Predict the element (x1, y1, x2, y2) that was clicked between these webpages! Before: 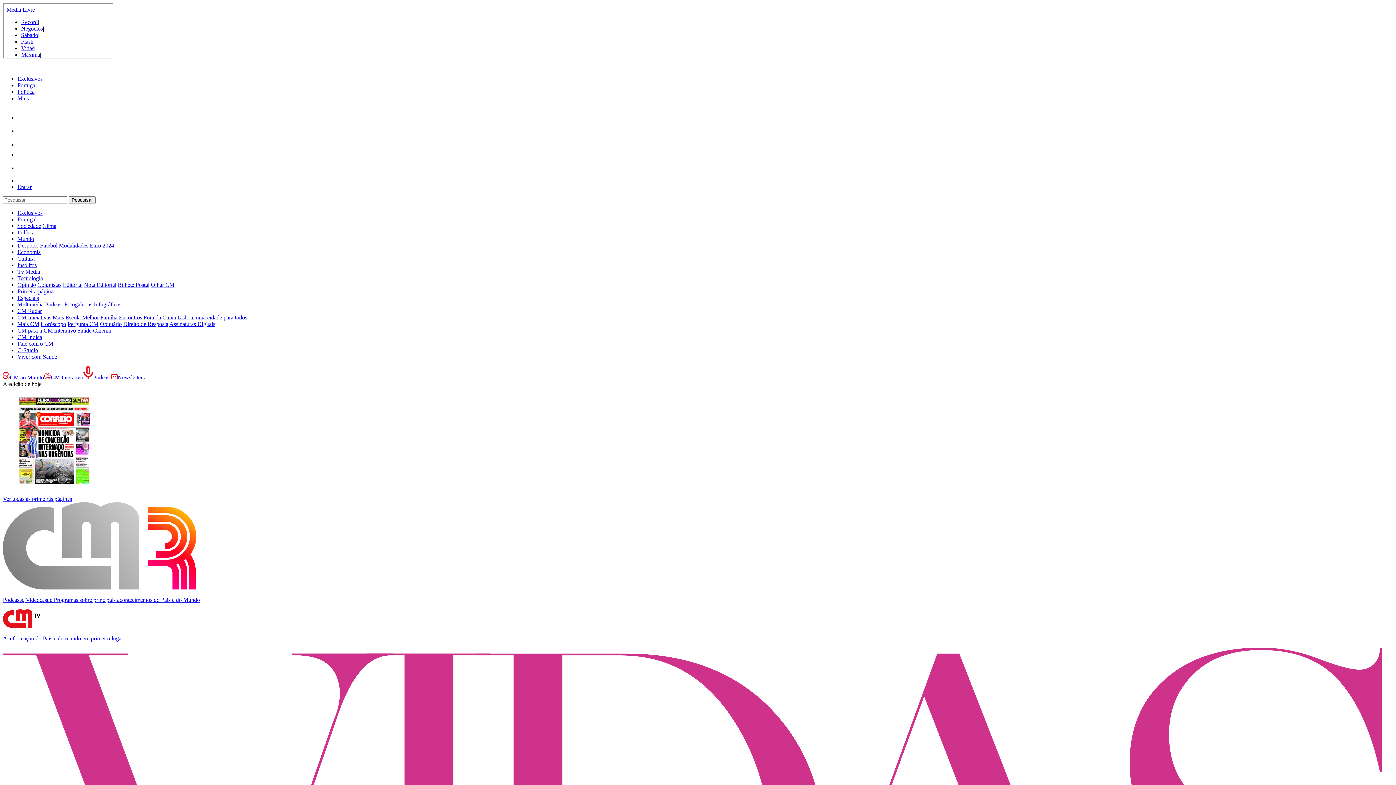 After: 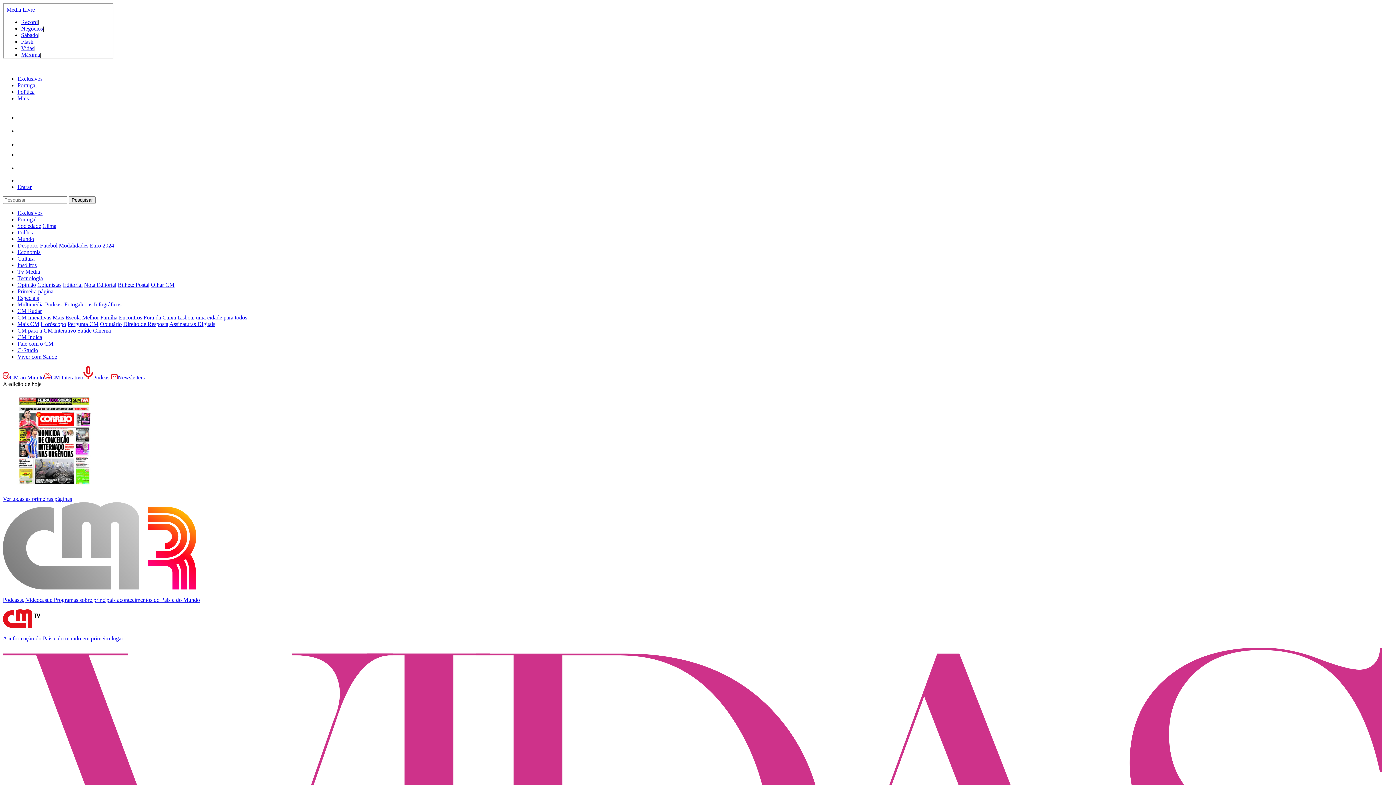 Action: label: CM para ti bbox: (17, 327, 42, 333)